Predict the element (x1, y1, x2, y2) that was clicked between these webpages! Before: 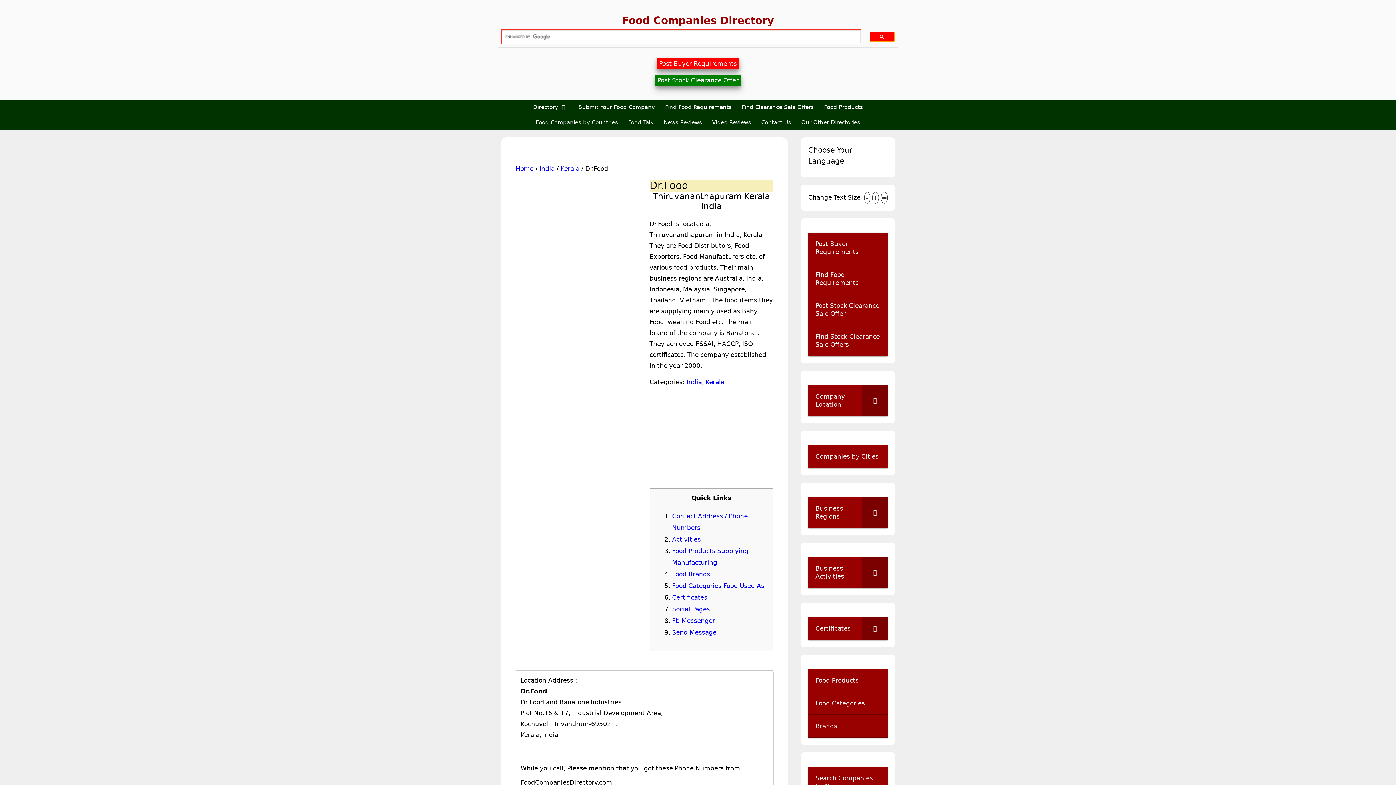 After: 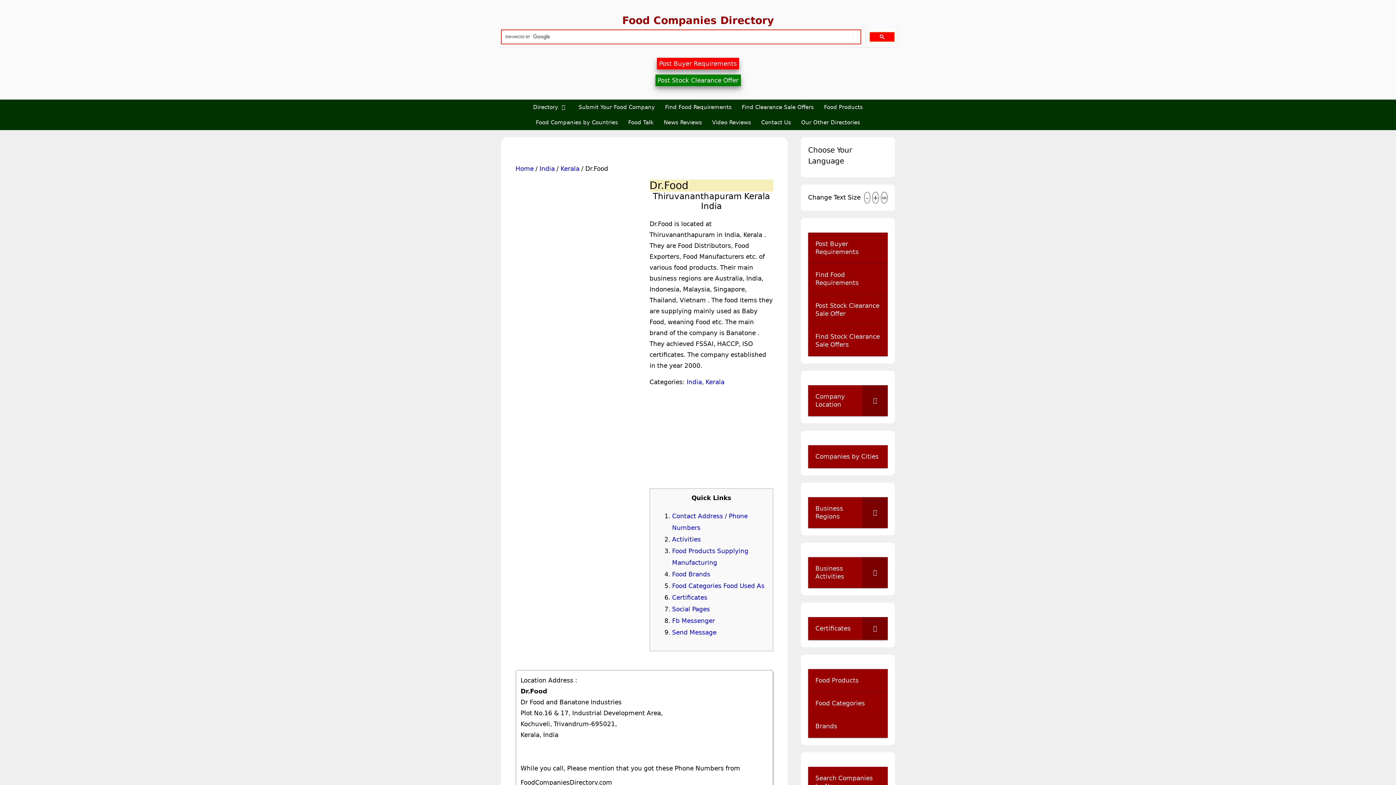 Action: bbox: (0, 374, 25, 410) label: Previous (arrow left)